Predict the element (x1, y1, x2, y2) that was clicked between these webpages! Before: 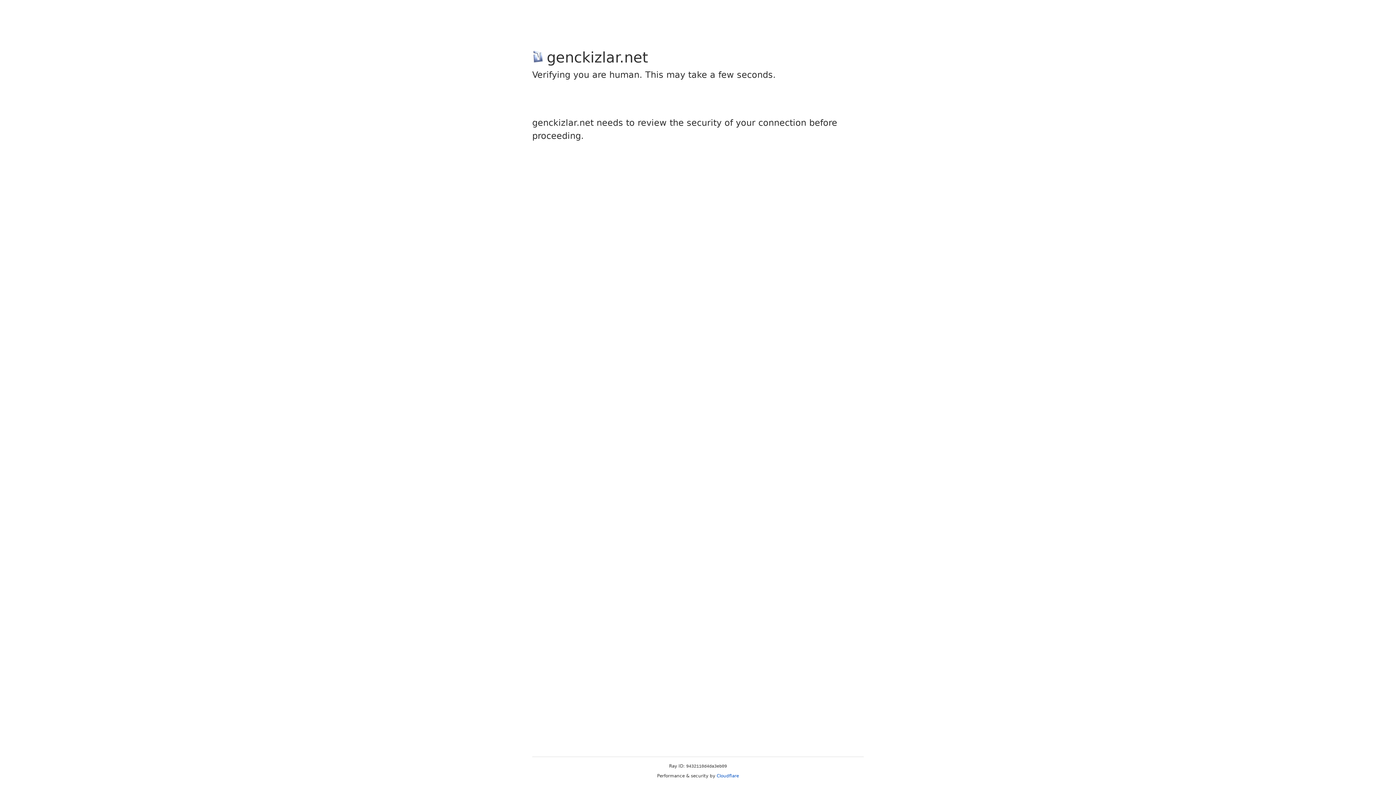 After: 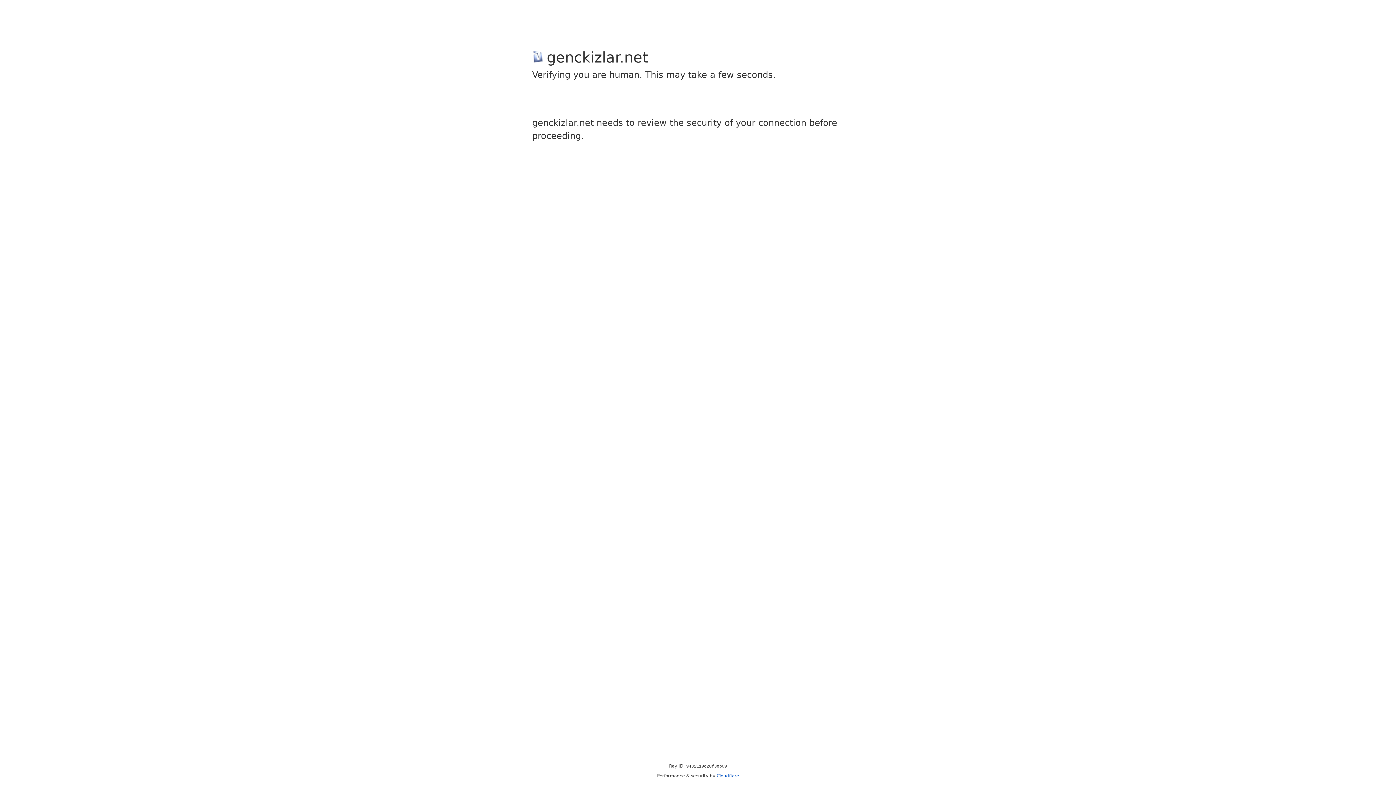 Action: label: Cloudflare bbox: (716, 773, 739, 778)